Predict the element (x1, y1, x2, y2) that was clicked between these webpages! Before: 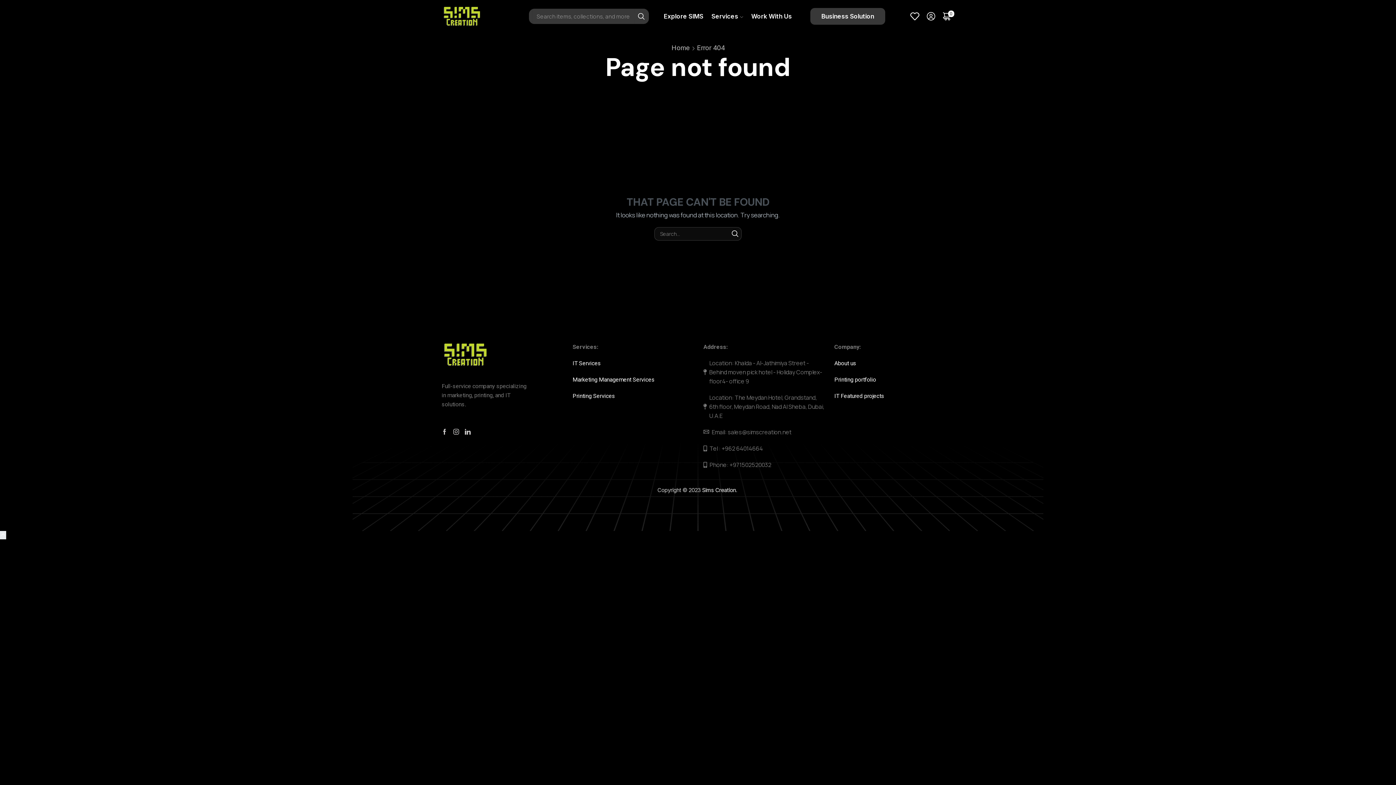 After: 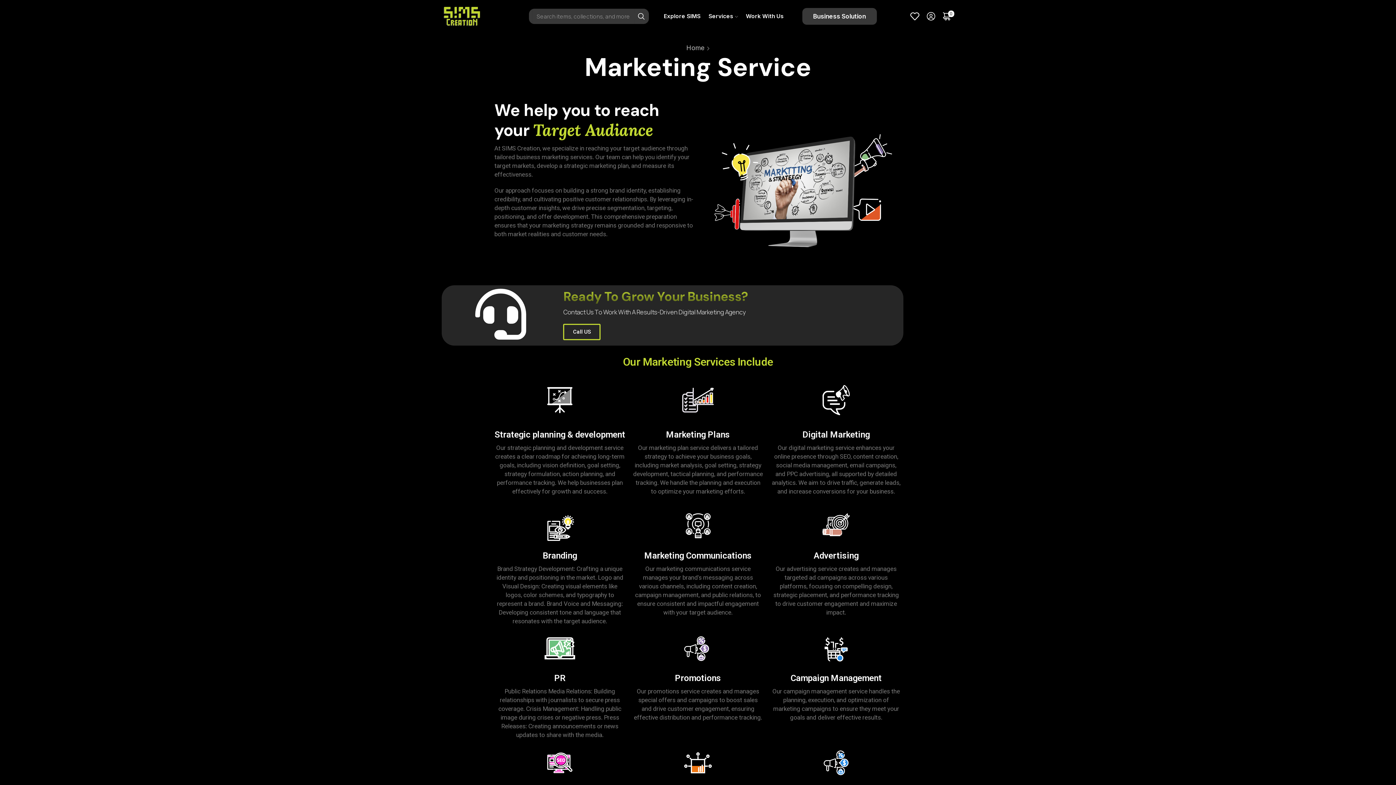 Action: label: Marketing Management Services bbox: (572, 376, 654, 383)